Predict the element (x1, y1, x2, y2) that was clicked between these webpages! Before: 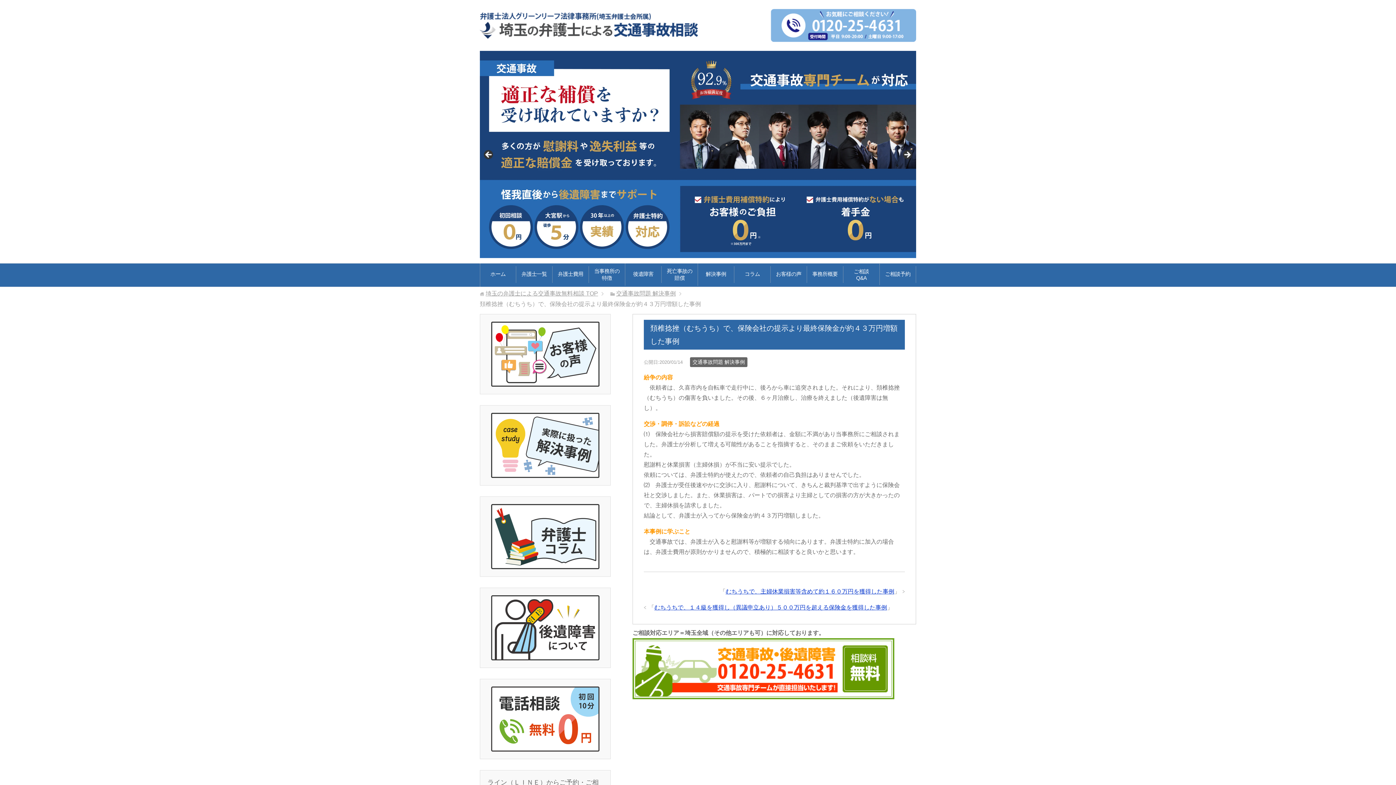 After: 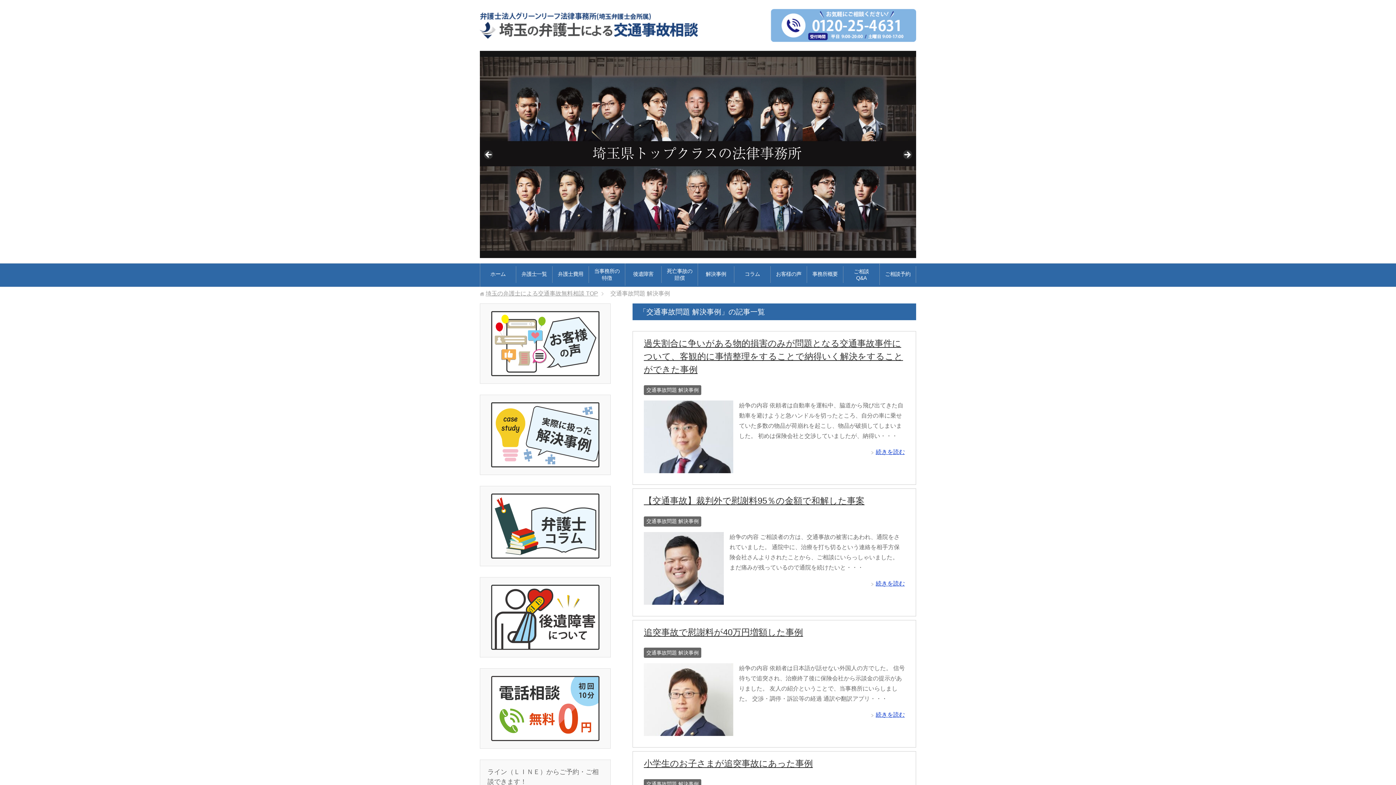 Action: bbox: (698, 266, 734, 282) label: 解決事例